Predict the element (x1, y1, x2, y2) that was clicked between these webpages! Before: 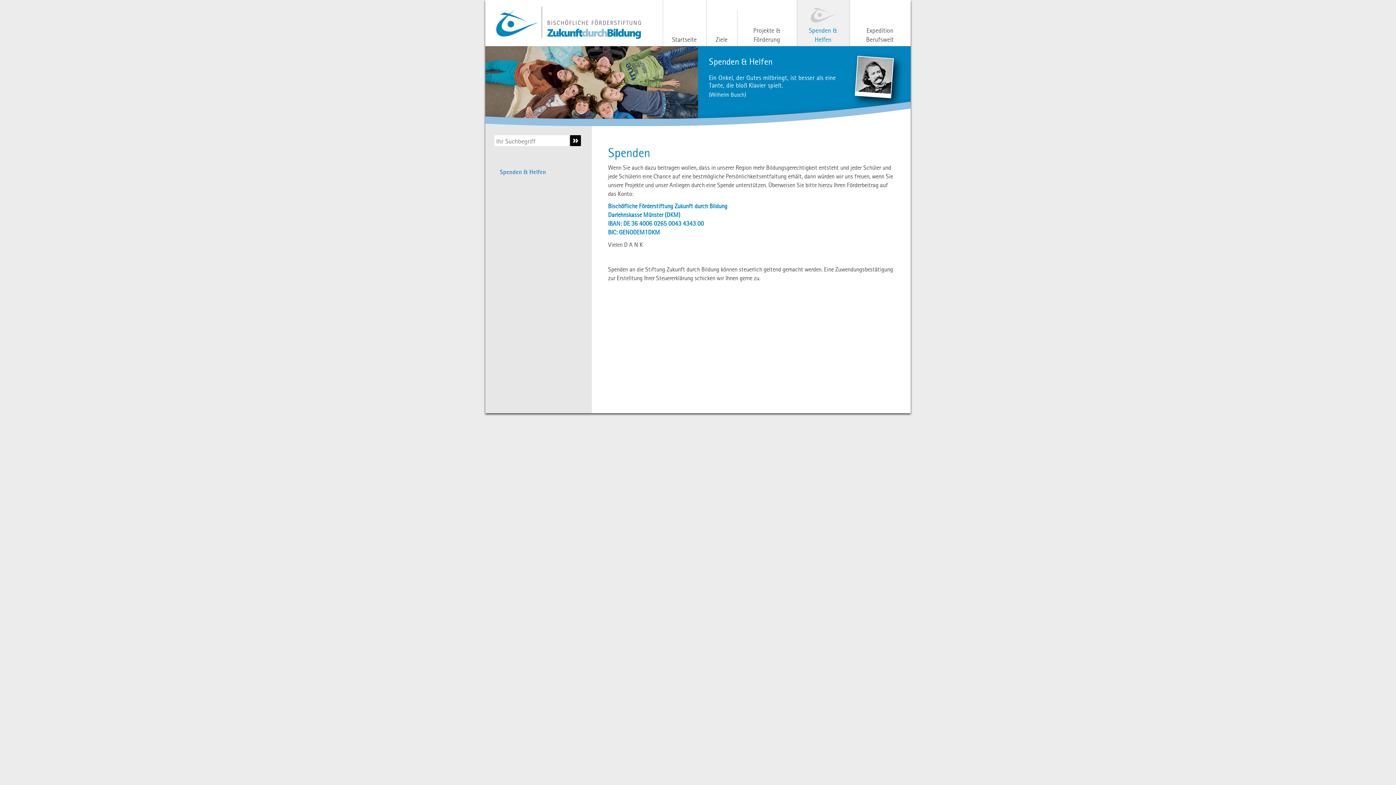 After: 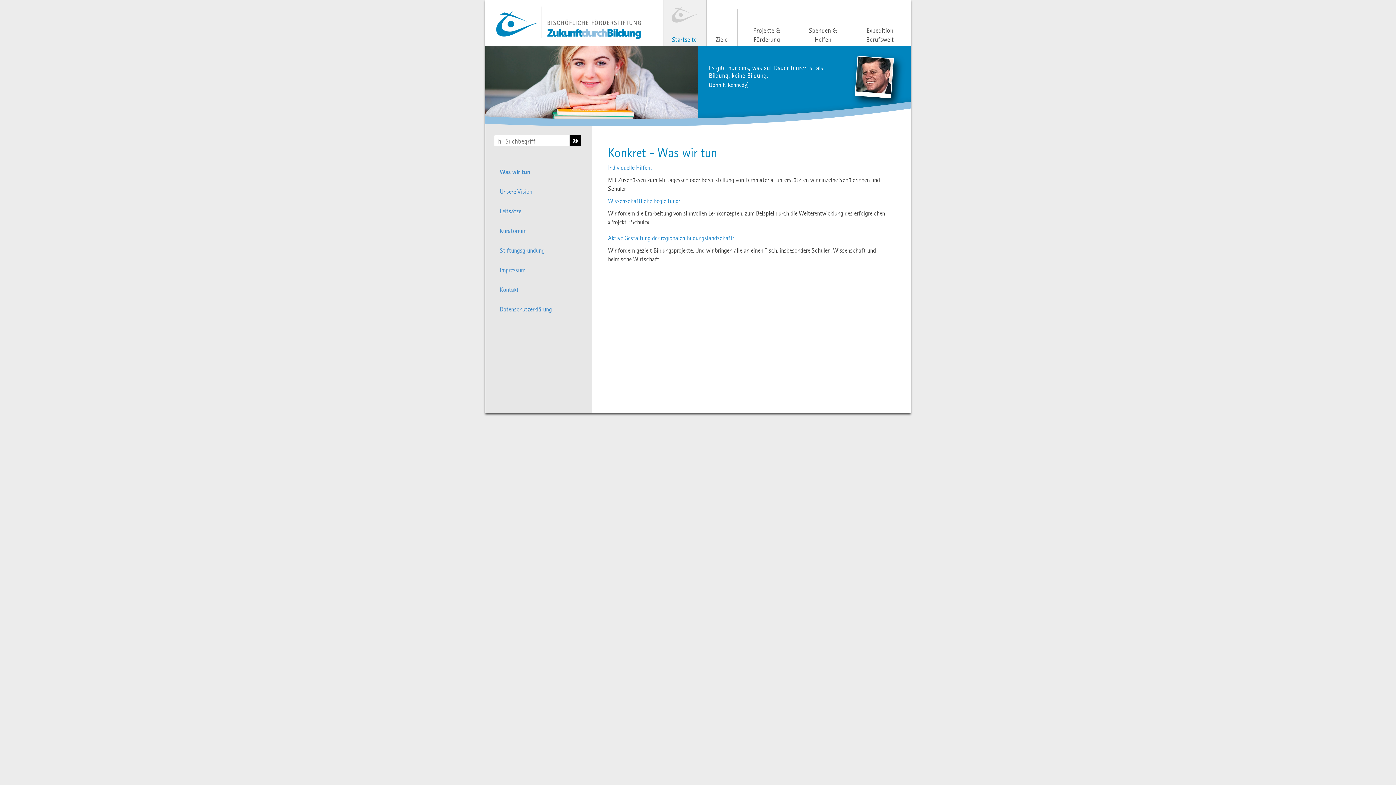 Action: bbox: (489, 6, 666, 44)